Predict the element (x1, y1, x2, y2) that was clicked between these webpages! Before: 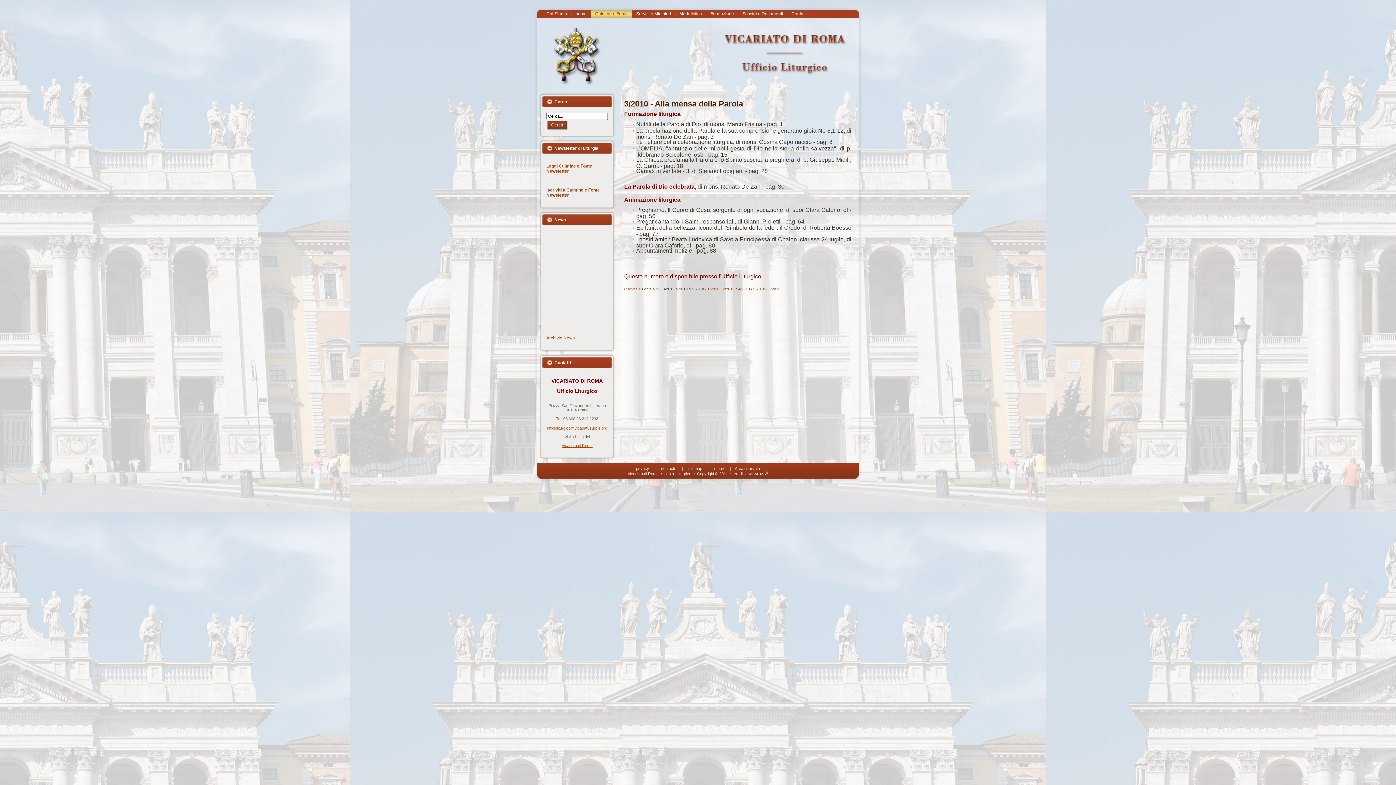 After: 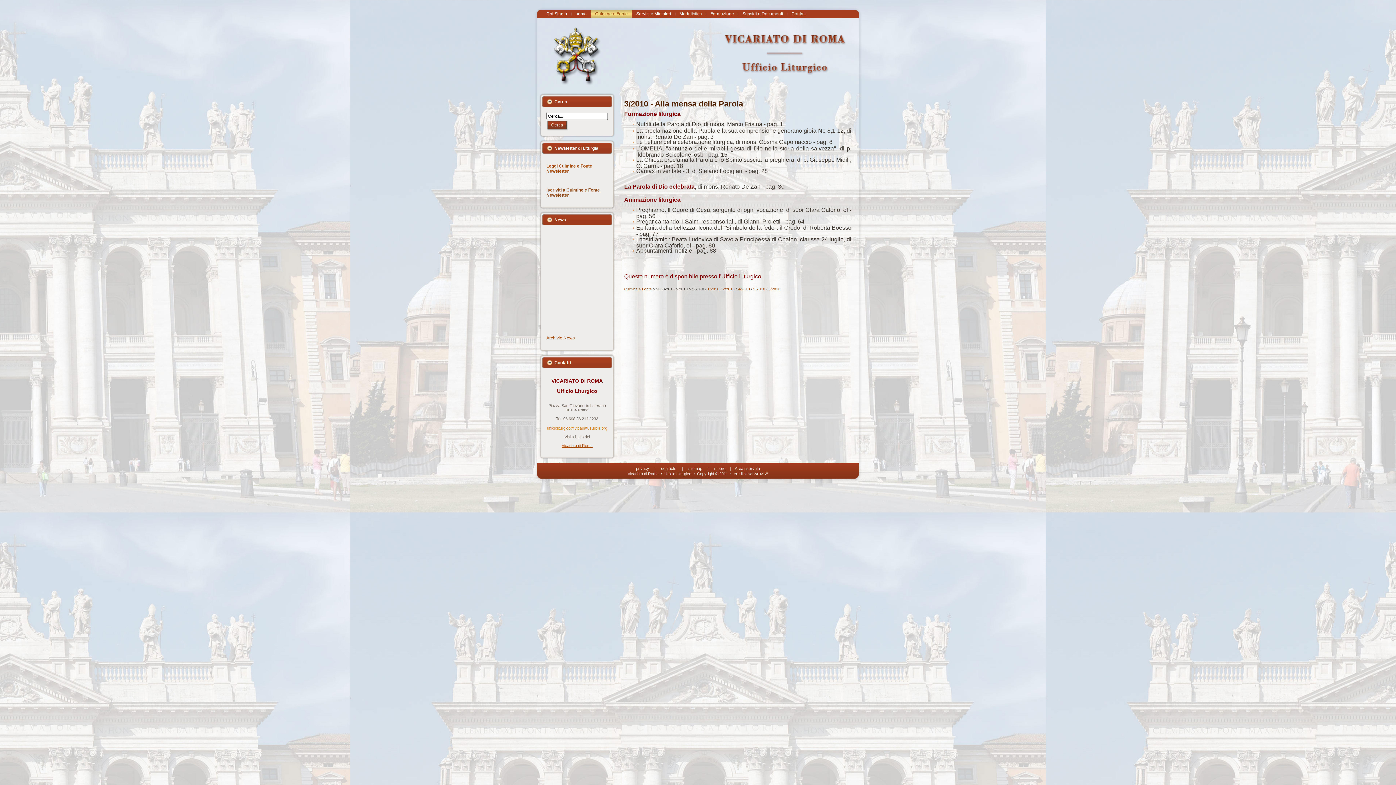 Action: bbox: (547, 426, 607, 430) label: ufficioliturgico@vicariatusurbis.org